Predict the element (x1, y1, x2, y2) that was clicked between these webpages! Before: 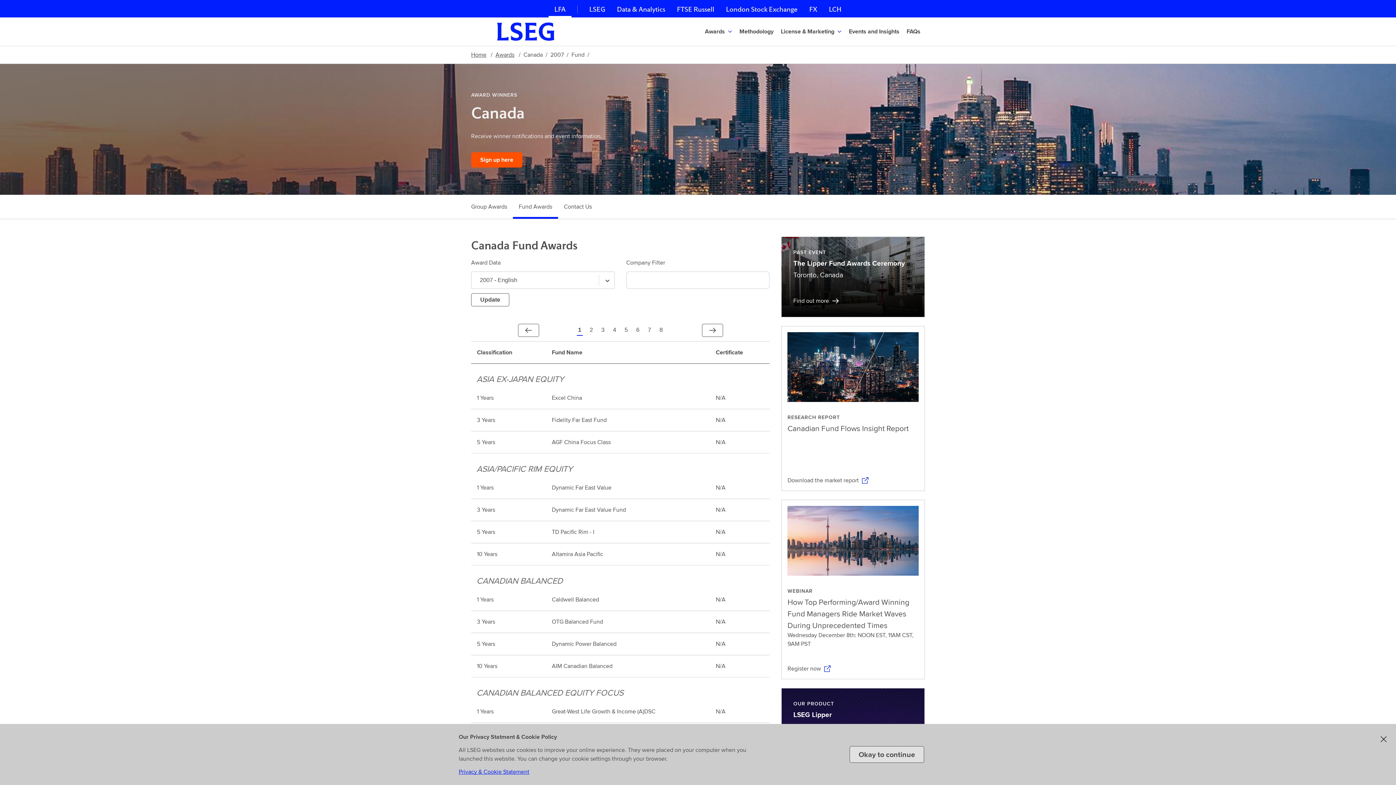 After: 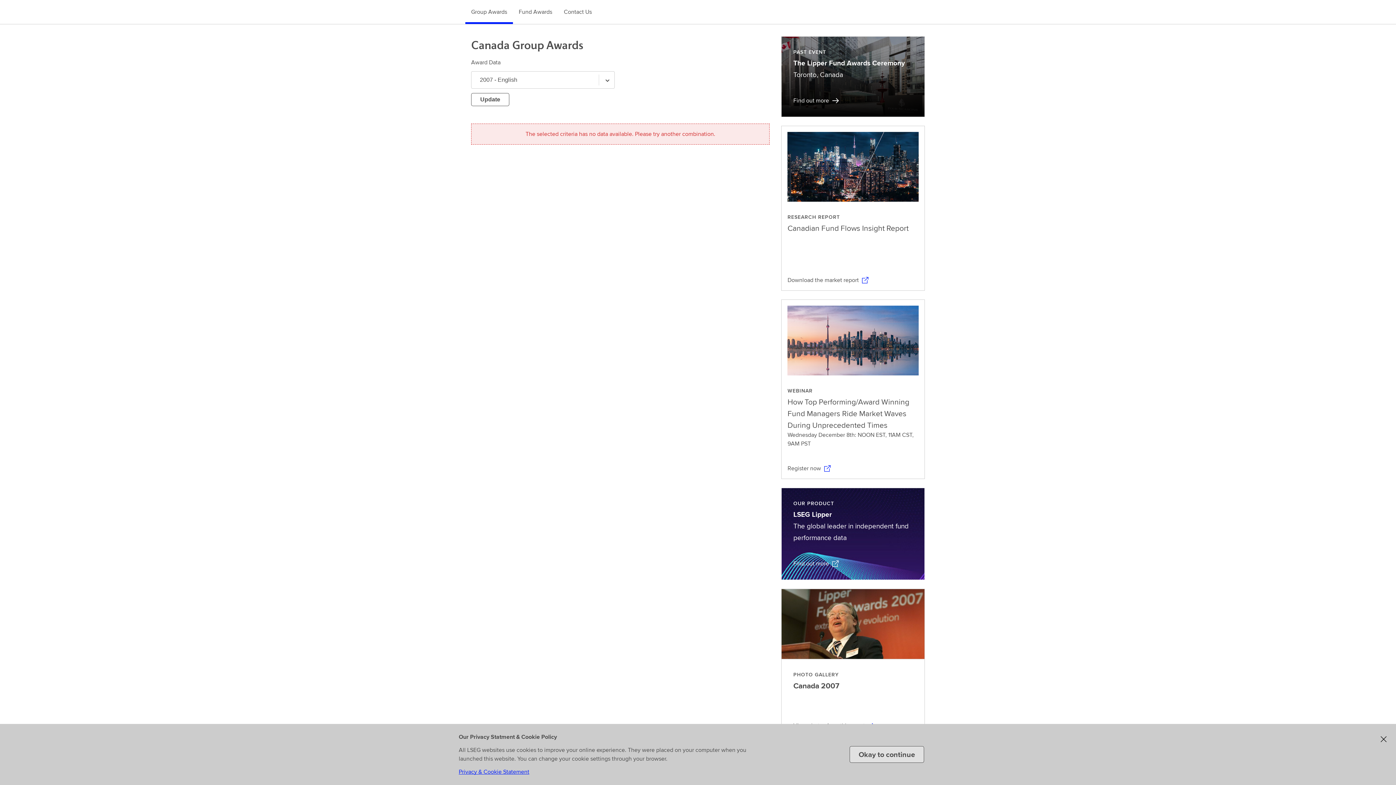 Action: label: Group Awards bbox: (465, 194, 513, 218)